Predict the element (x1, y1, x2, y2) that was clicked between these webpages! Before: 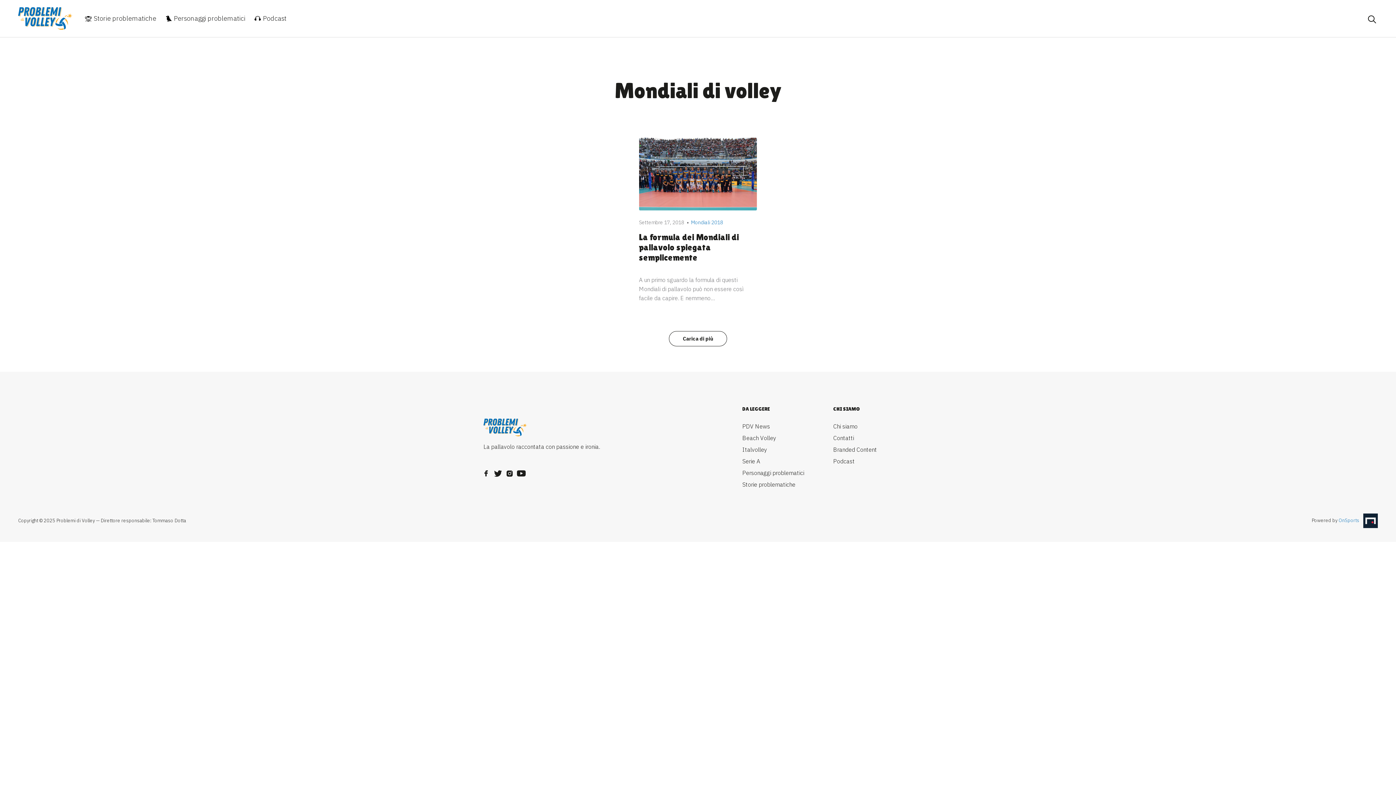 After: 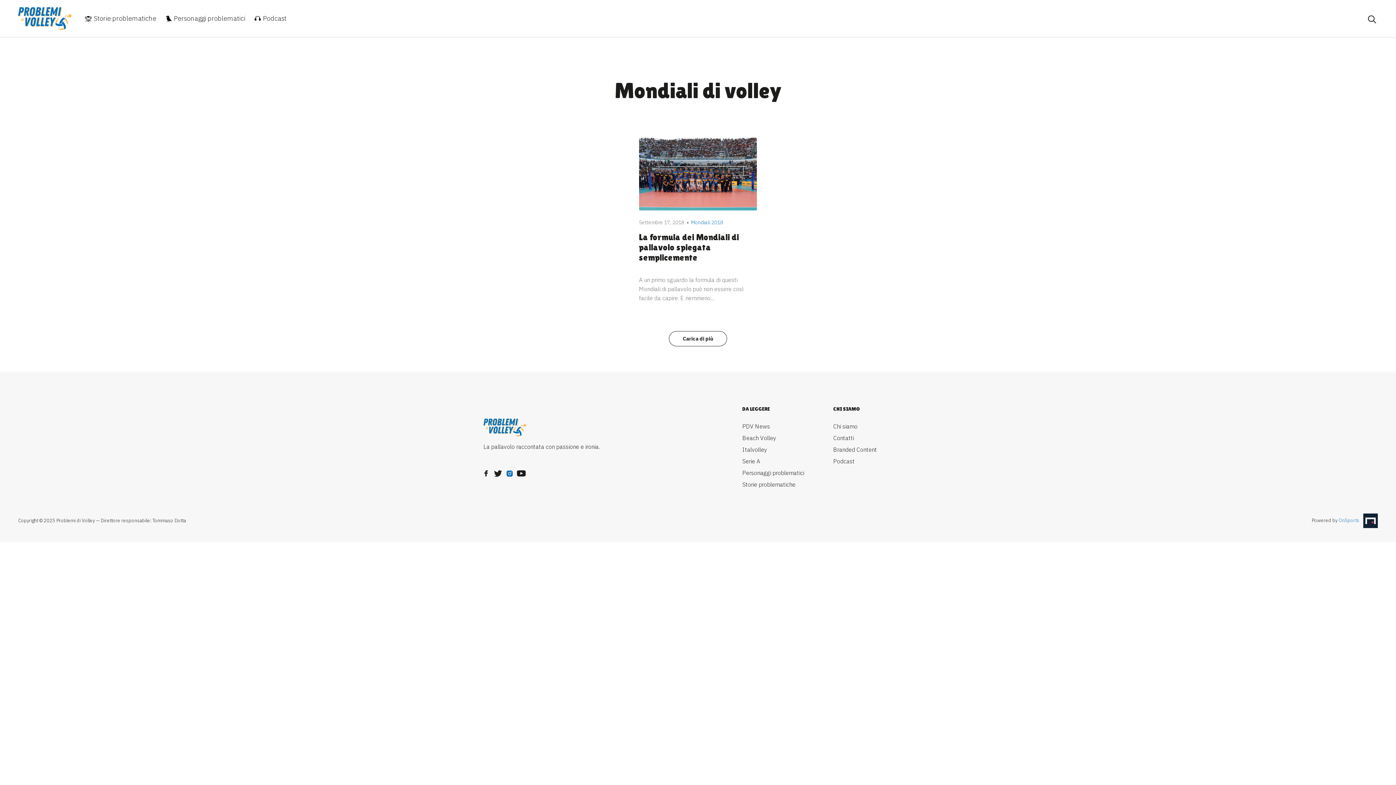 Action: bbox: (504, 465, 515, 477)